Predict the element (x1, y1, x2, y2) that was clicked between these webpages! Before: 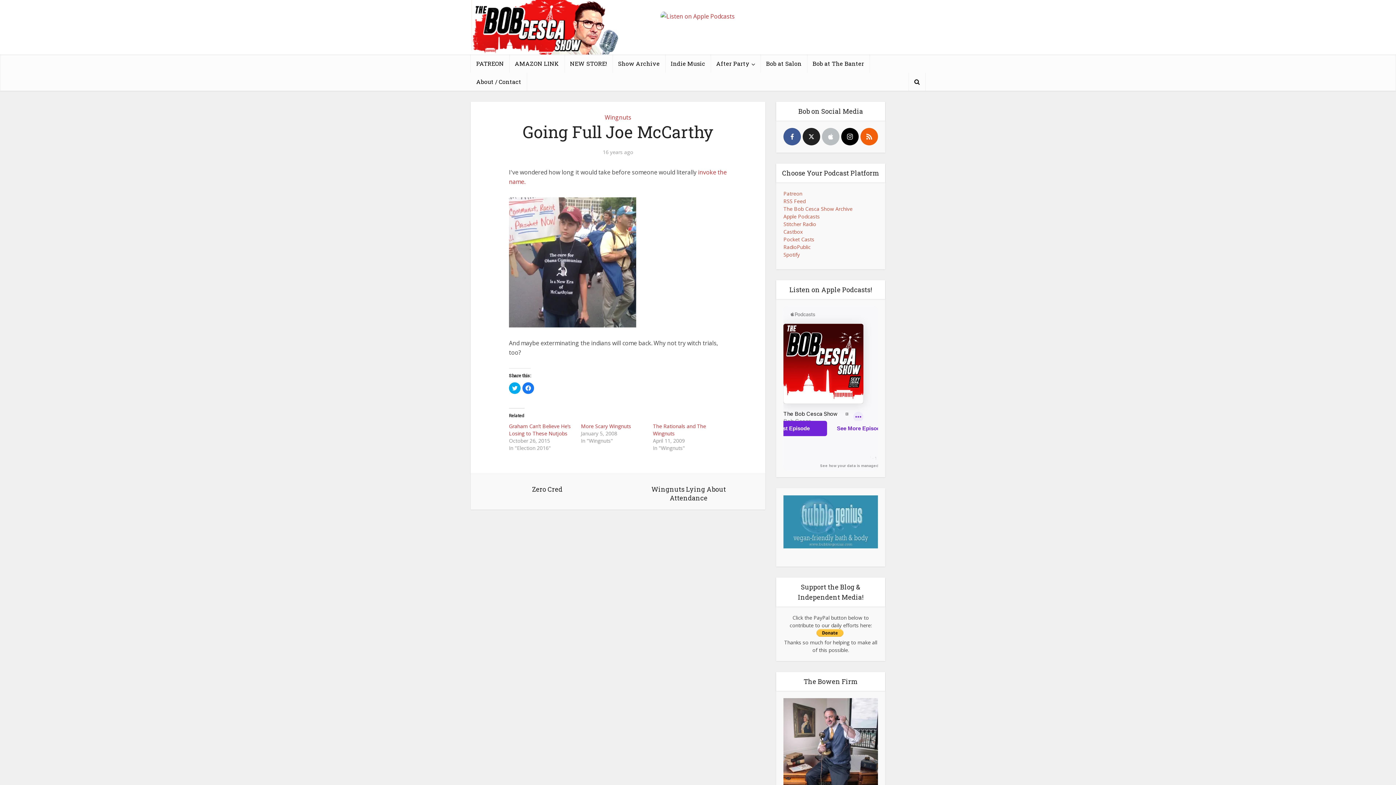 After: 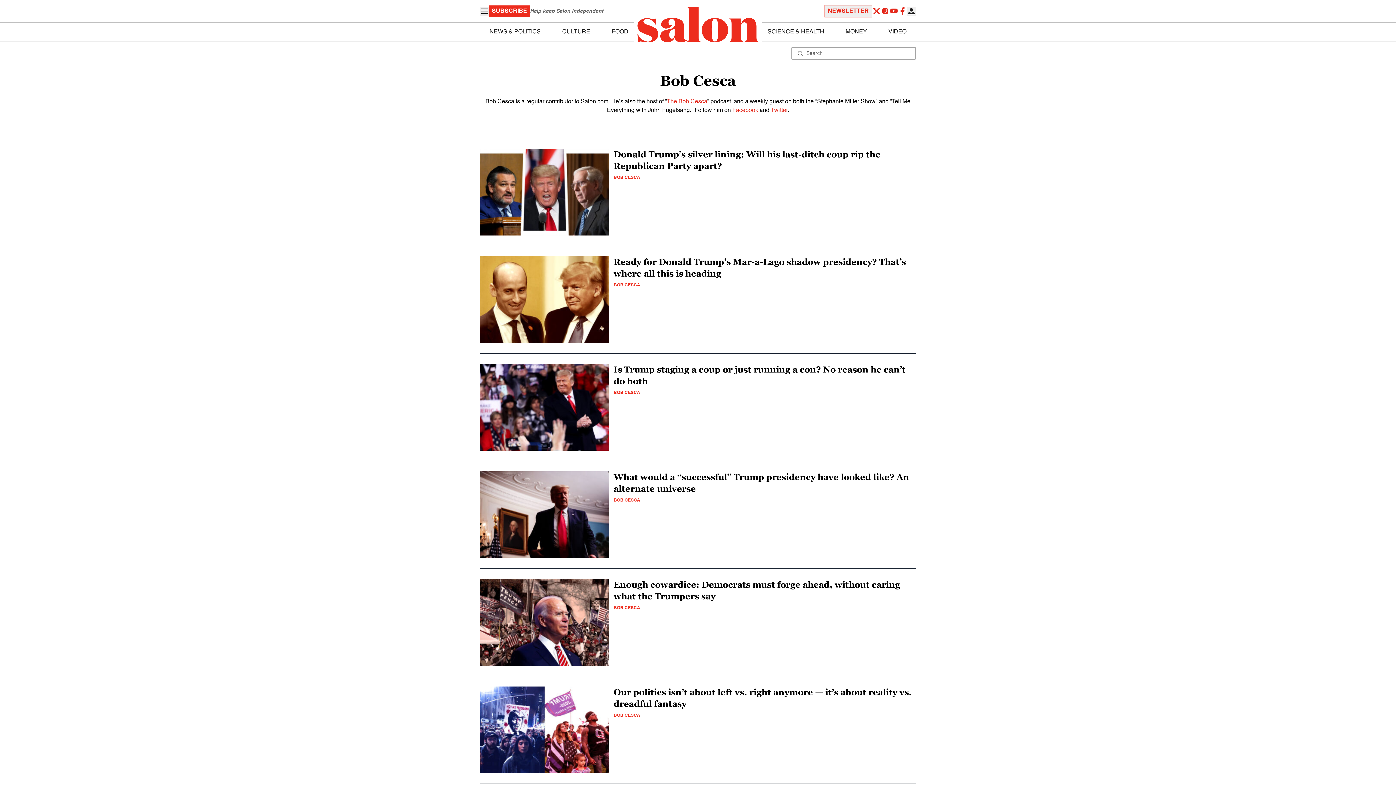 Action: label: Bob at Salon bbox: (760, 54, 807, 72)